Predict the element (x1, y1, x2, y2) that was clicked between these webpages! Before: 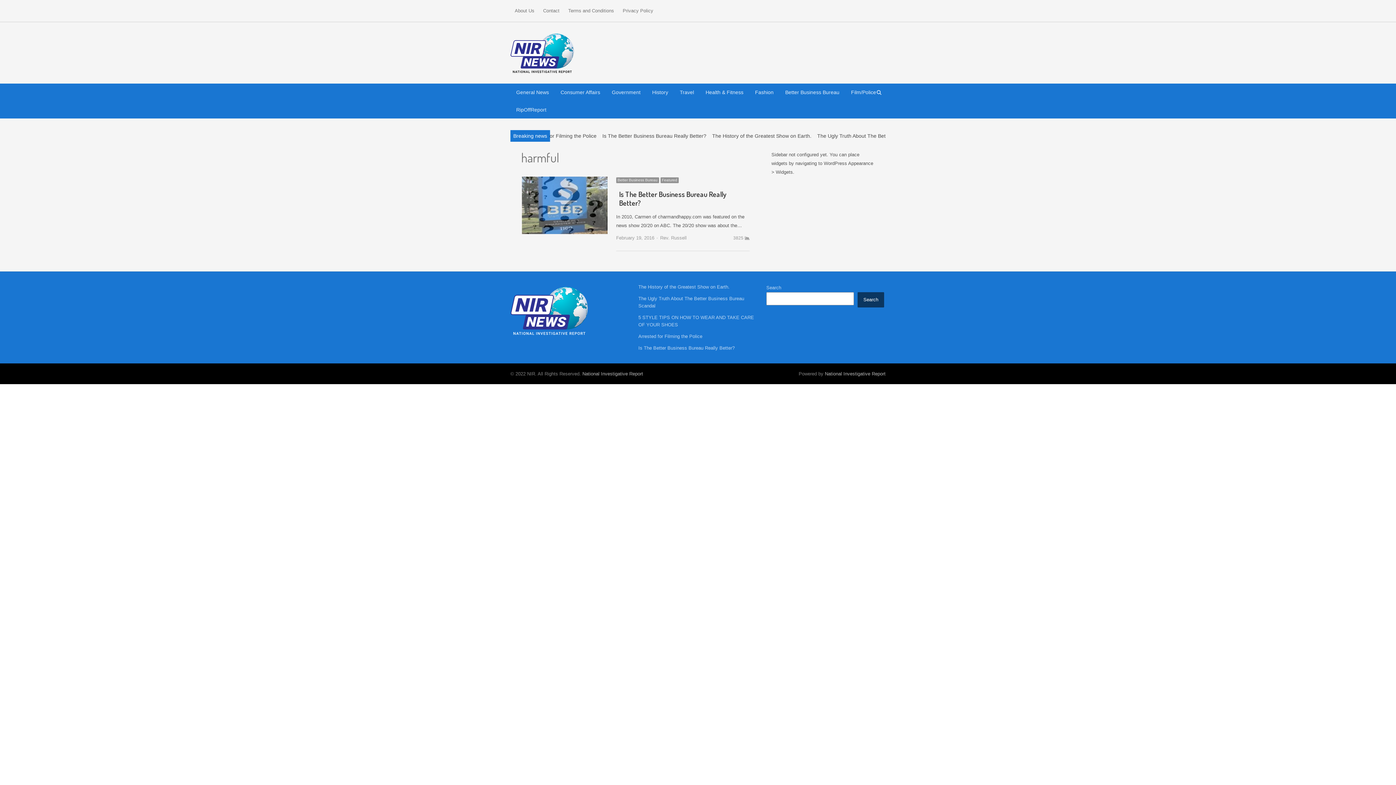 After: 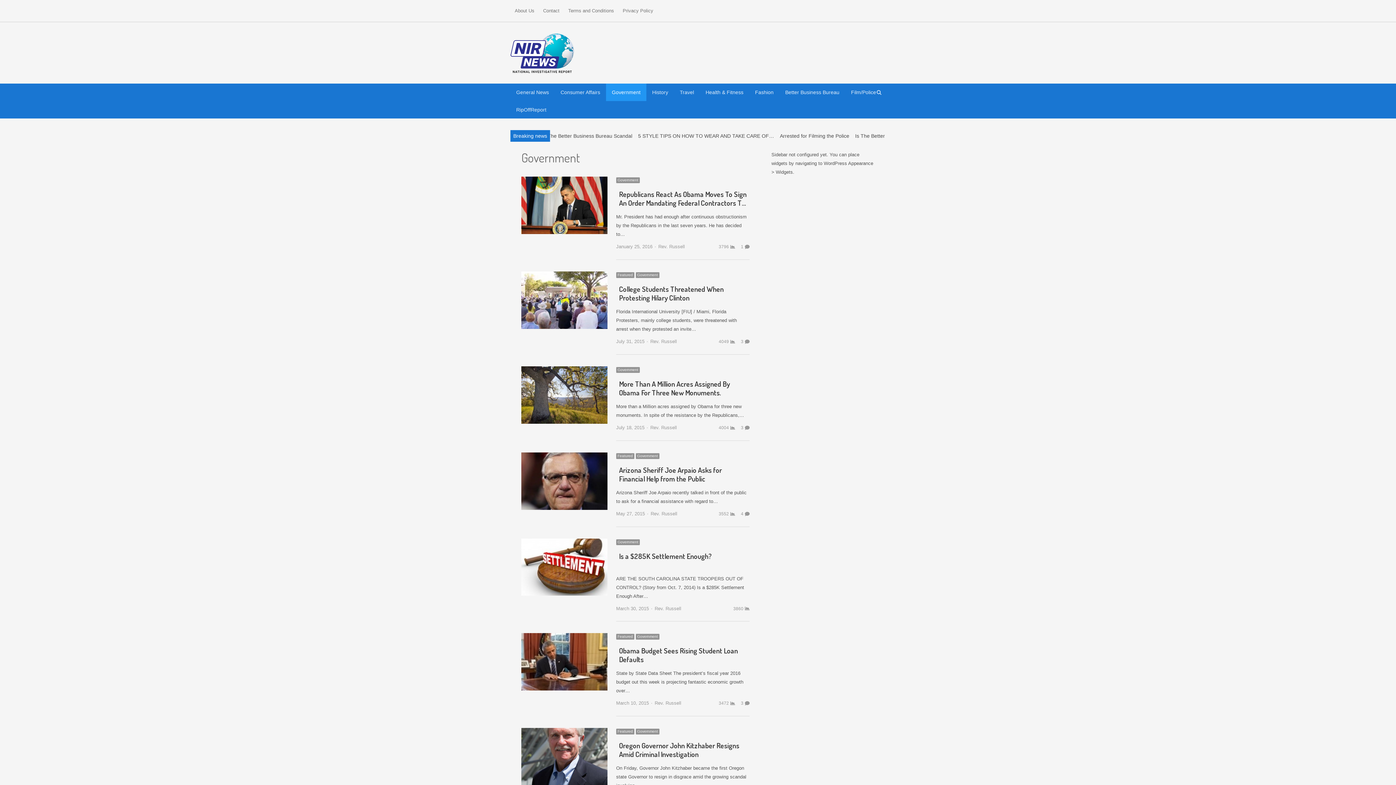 Action: label: Government bbox: (606, 83, 646, 101)